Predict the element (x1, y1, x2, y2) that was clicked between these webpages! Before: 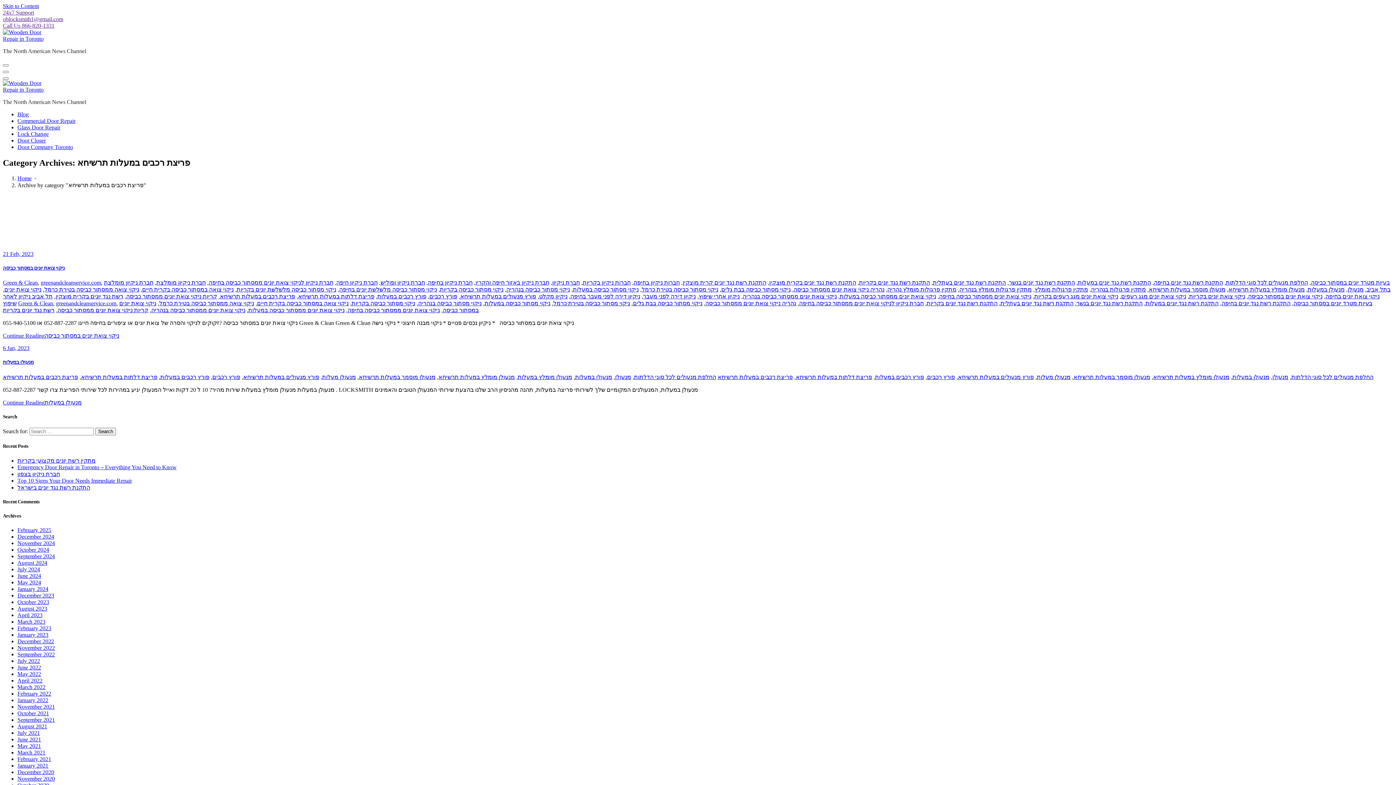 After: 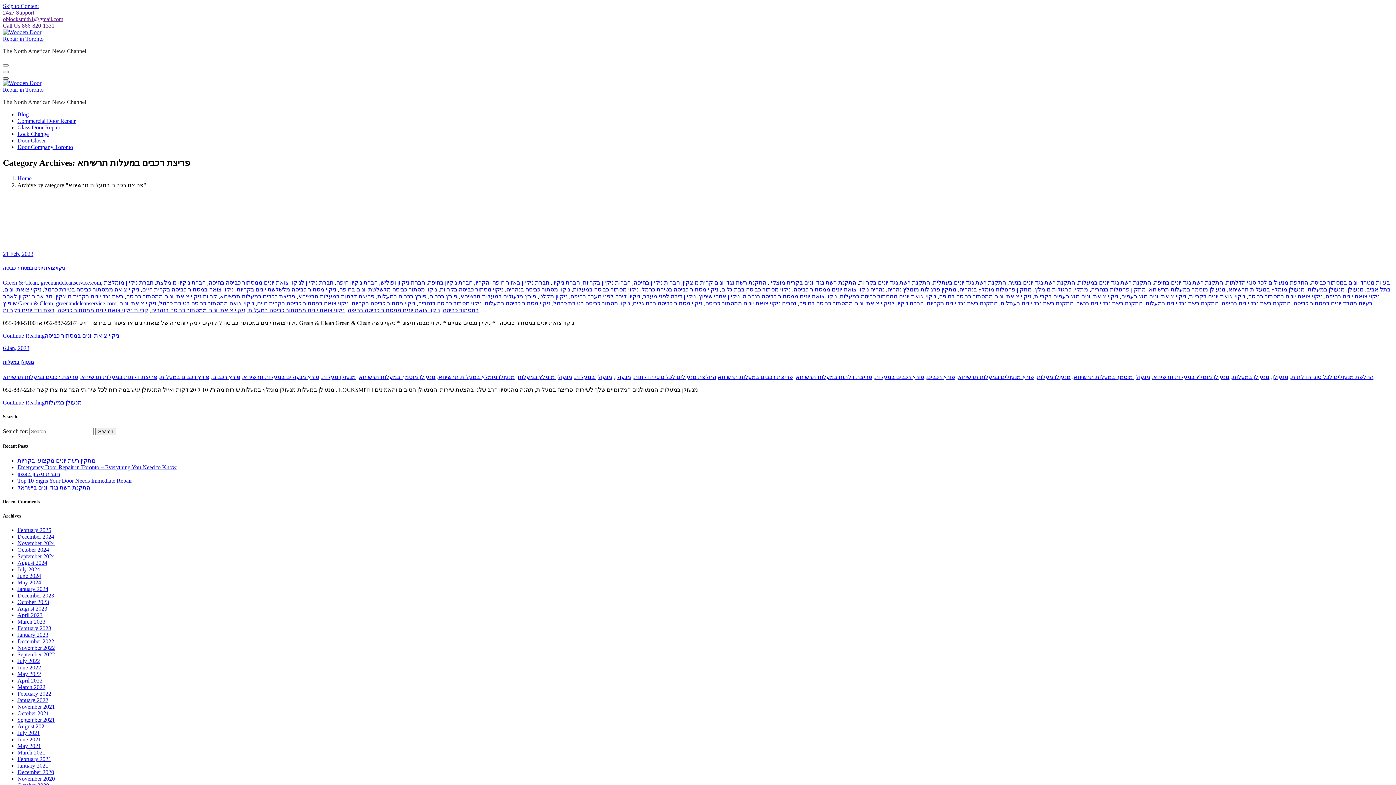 Action: bbox: (2, 77, 8, 79)